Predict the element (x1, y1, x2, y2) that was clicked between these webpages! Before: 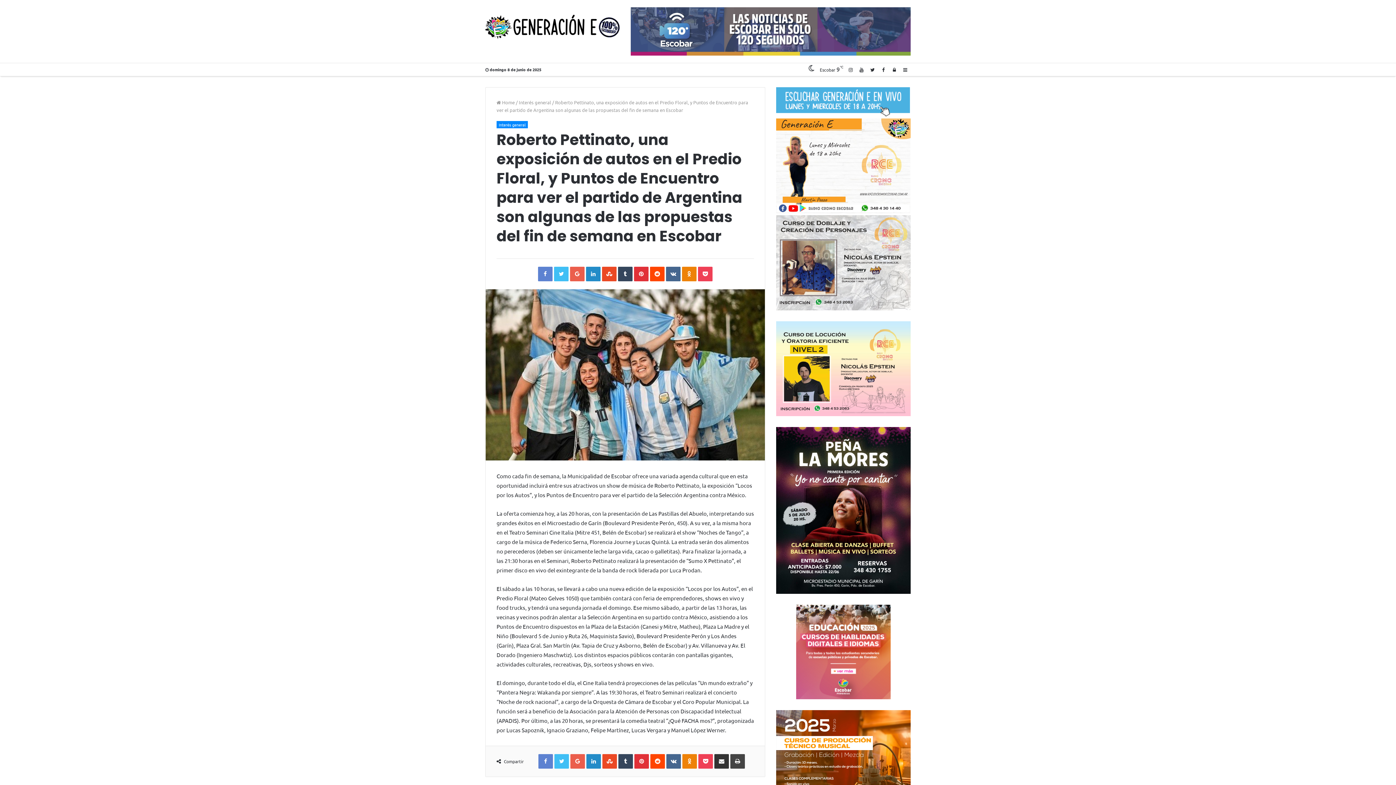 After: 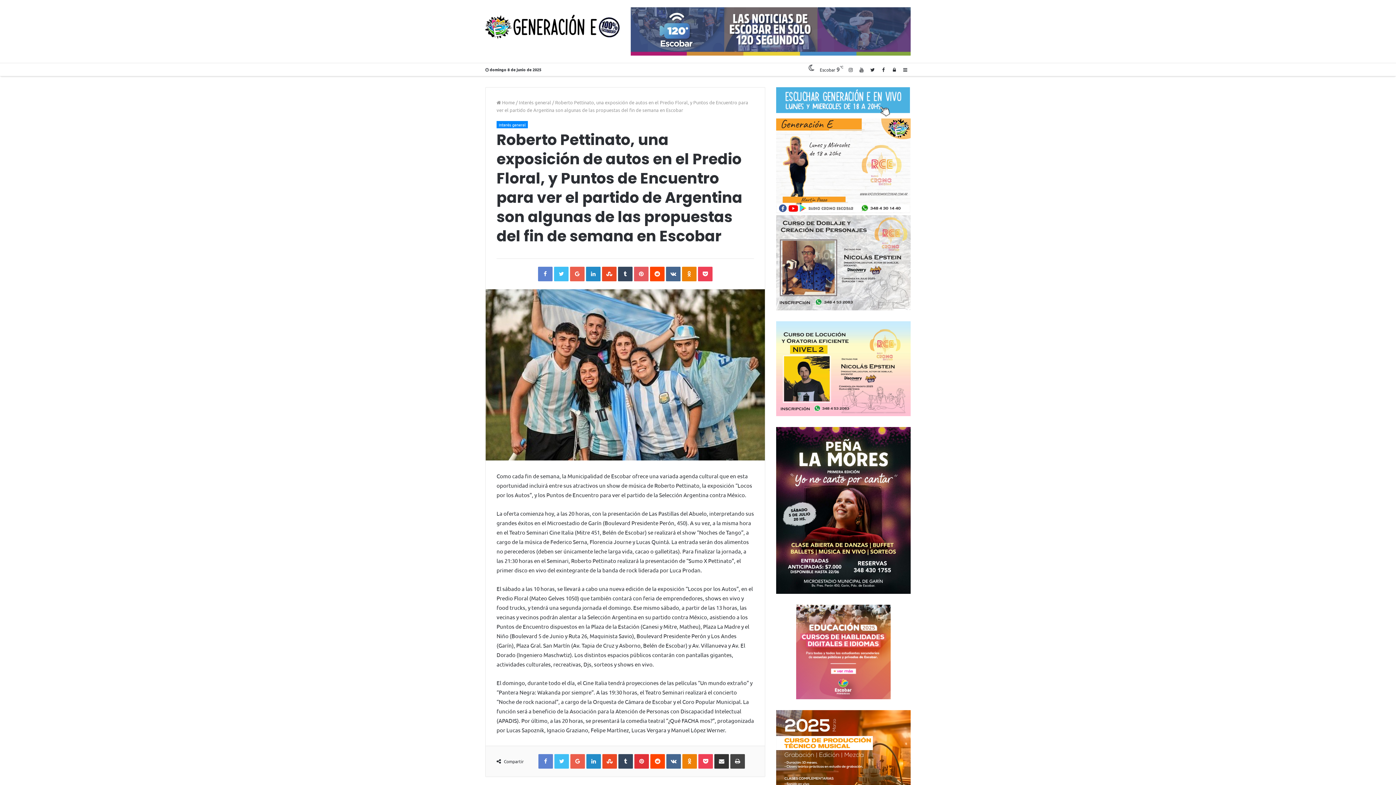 Action: bbox: (634, 266, 648, 281) label: Pinterest